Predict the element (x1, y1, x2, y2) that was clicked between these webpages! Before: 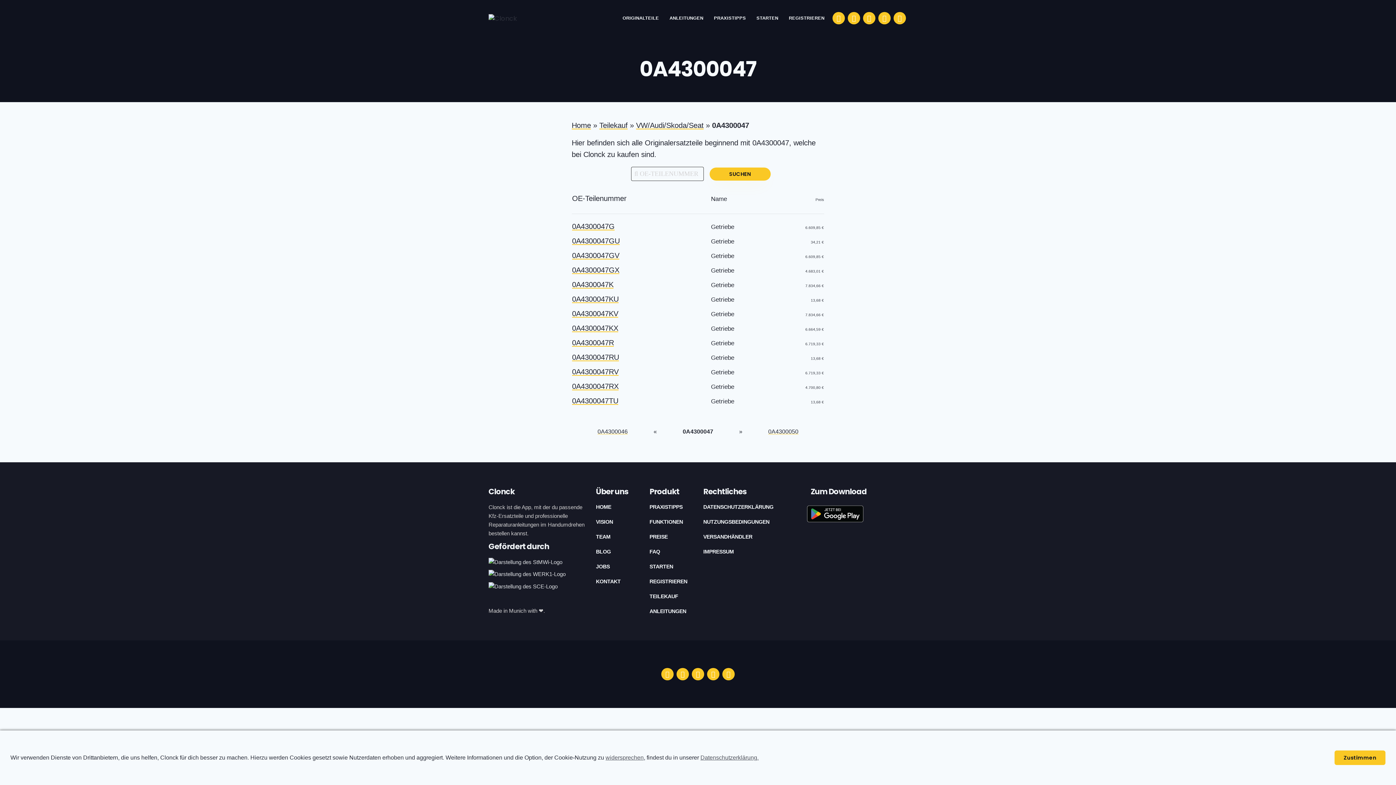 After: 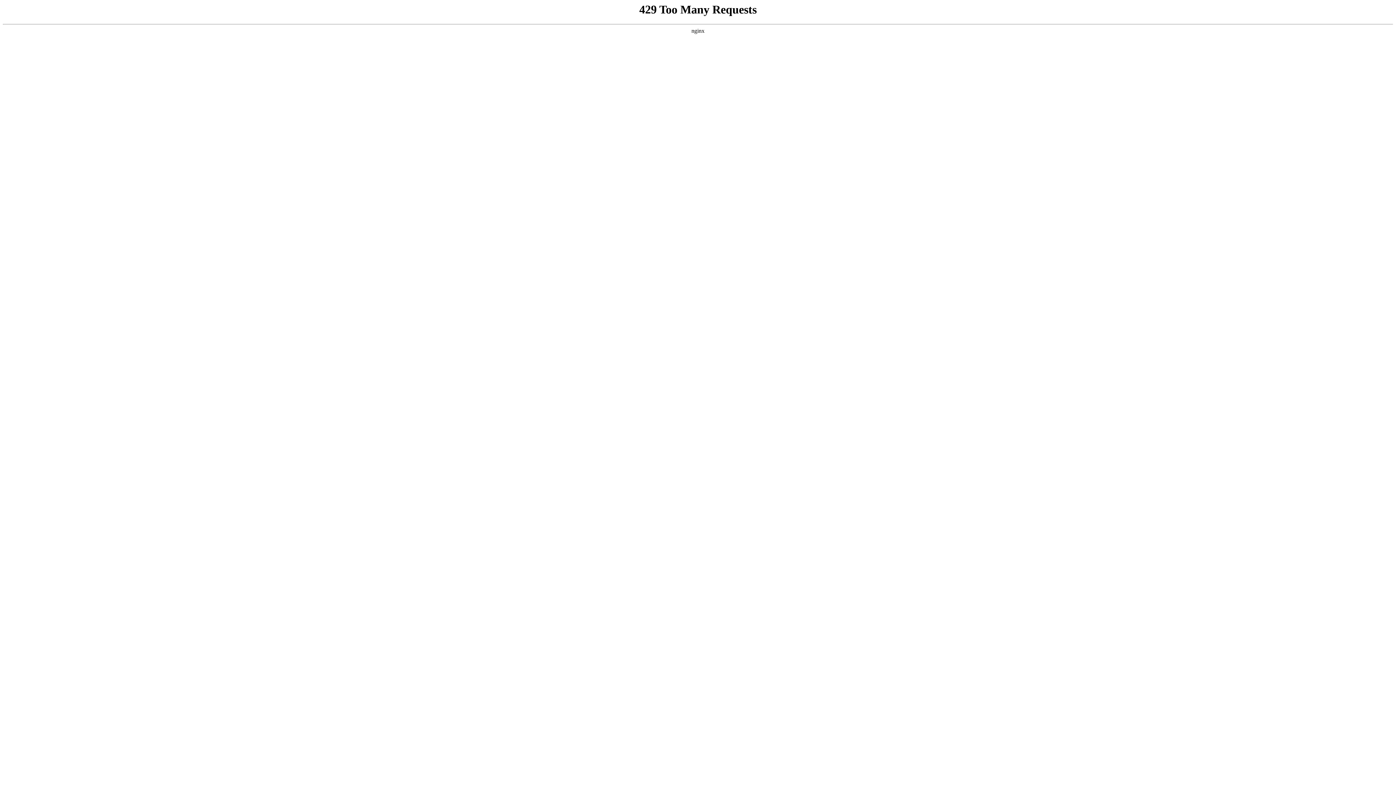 Action: bbox: (599, 121, 627, 129) label: Teilekauf